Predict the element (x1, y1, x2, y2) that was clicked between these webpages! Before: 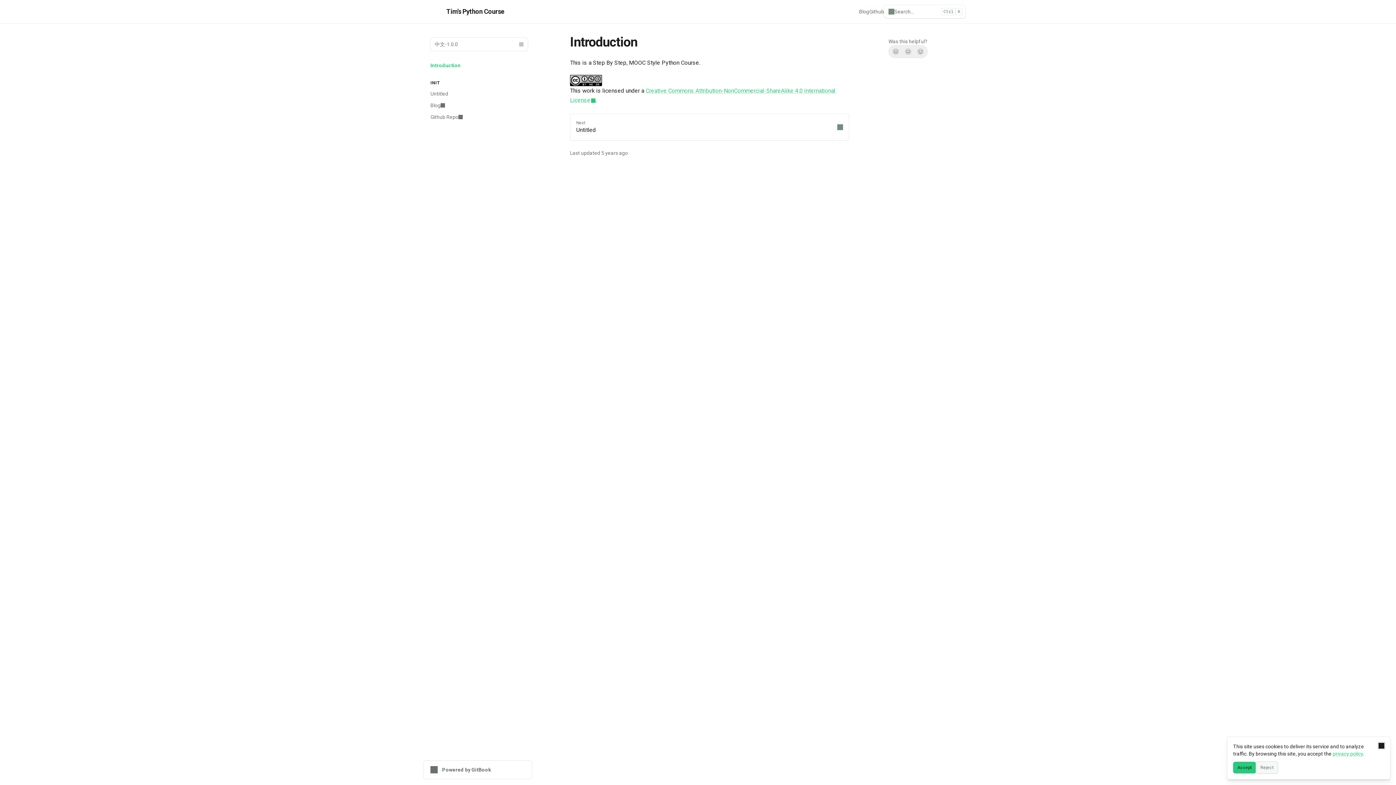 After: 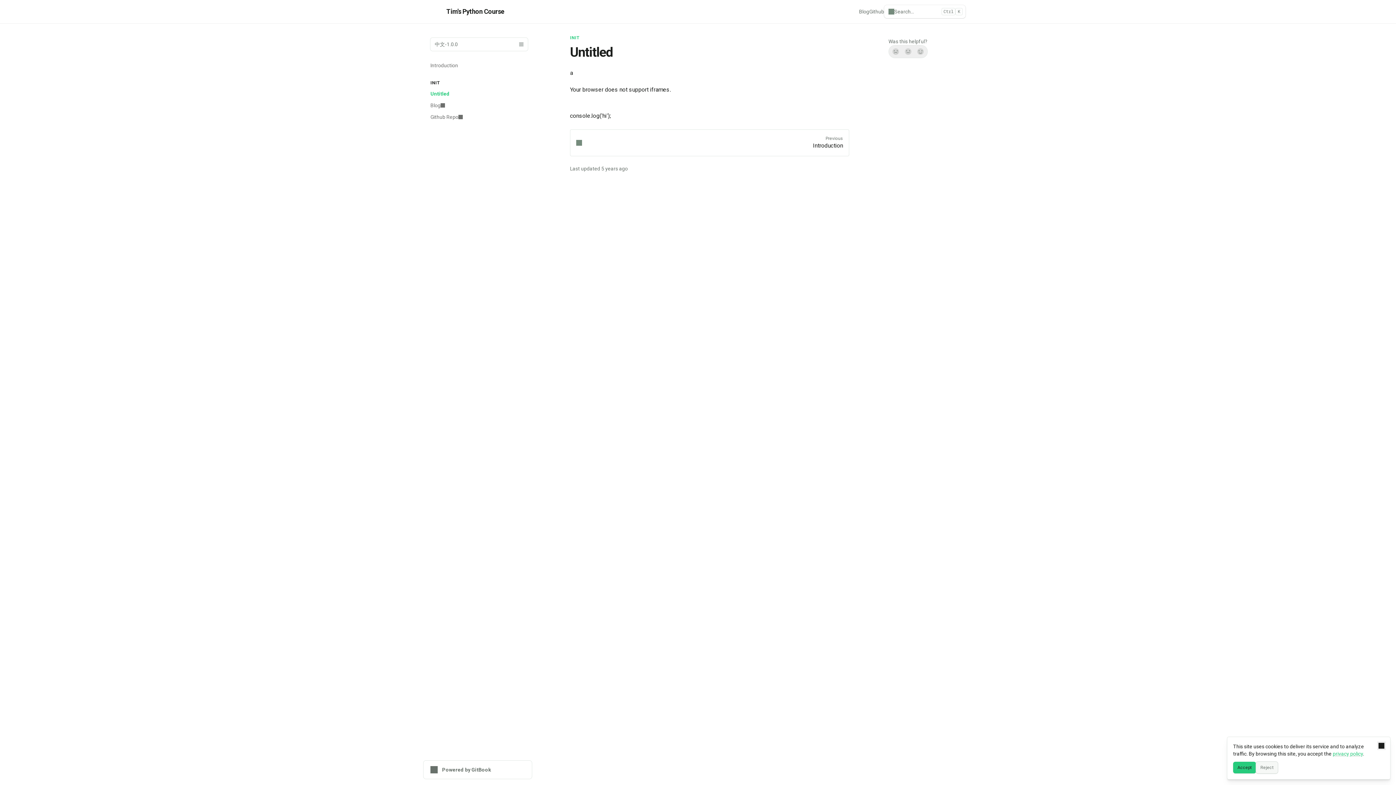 Action: label: Untitled bbox: (426, 88, 532, 99)